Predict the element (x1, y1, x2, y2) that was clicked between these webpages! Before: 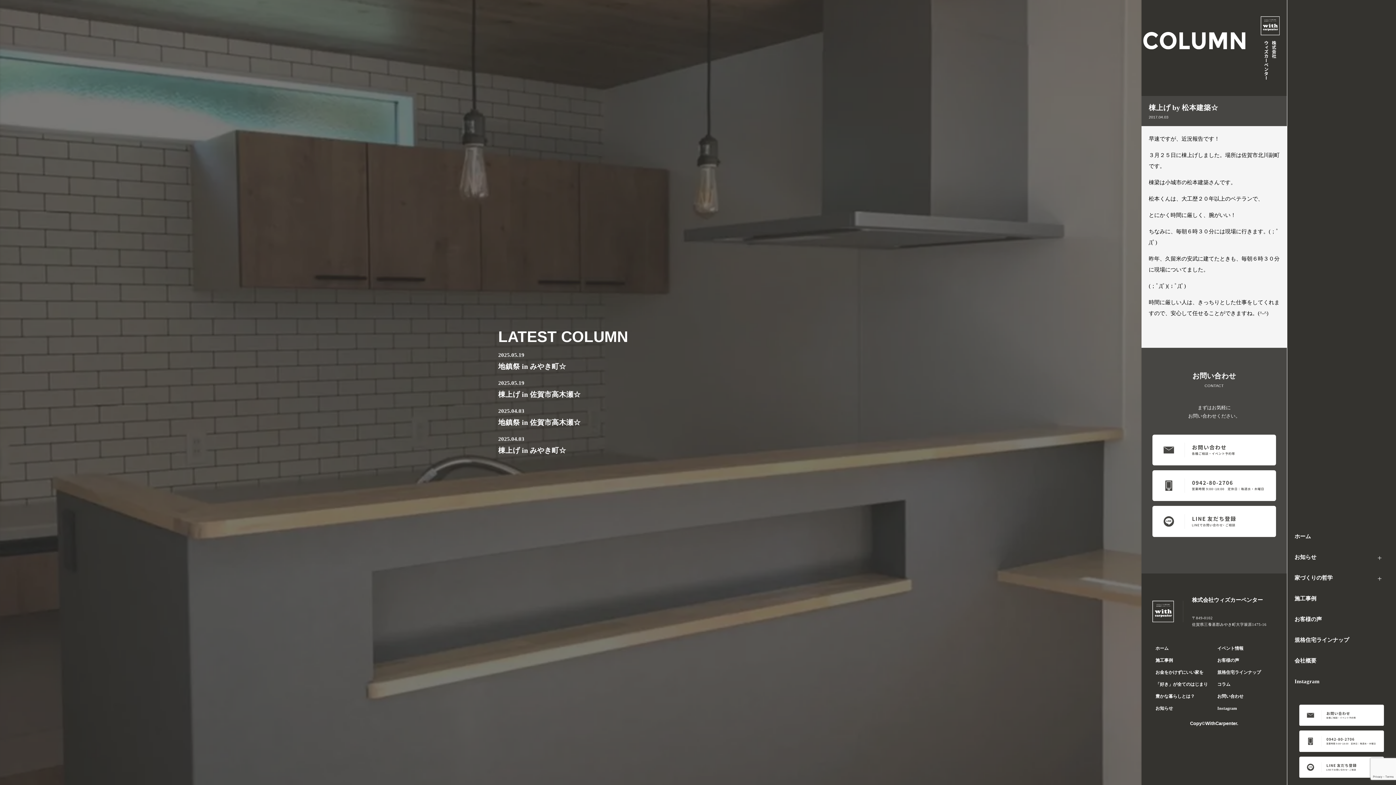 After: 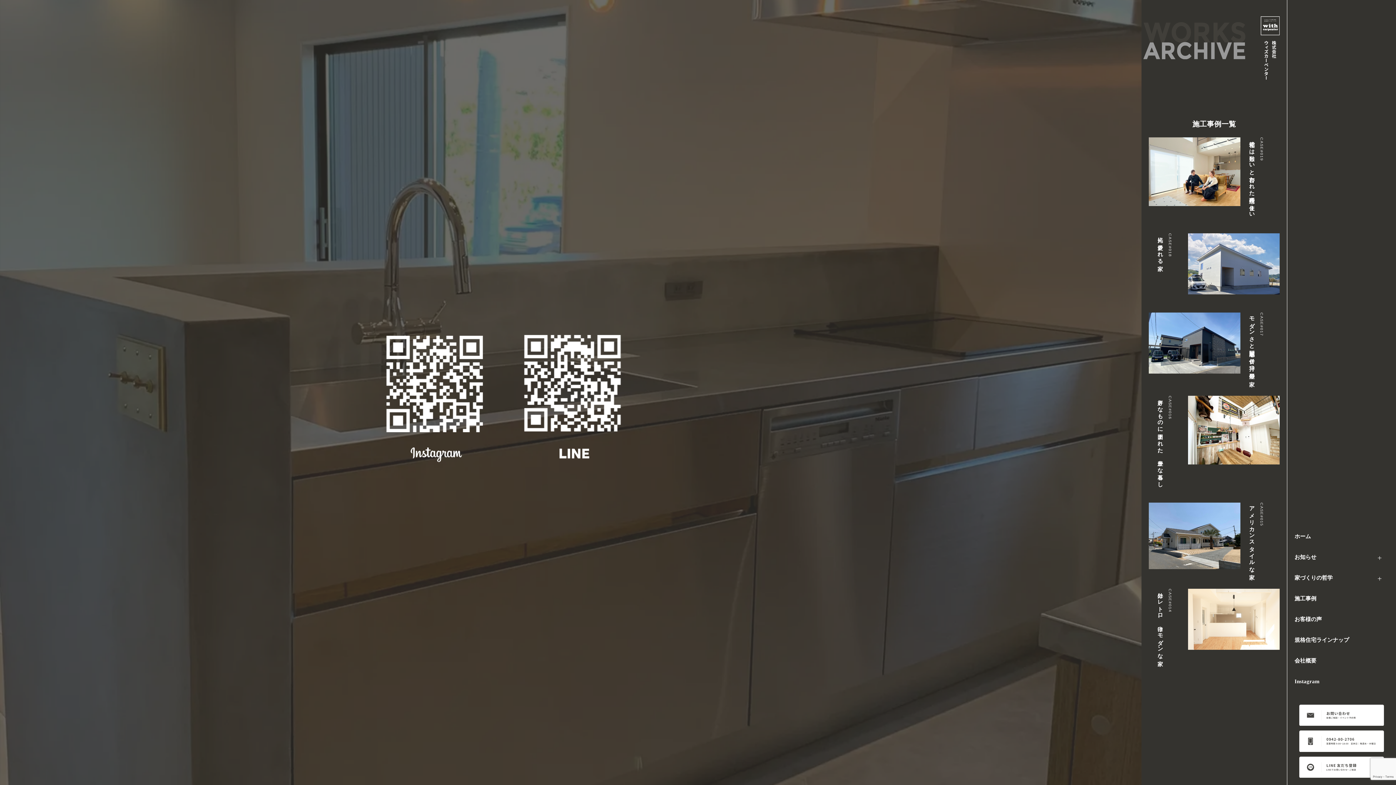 Action: label: 施工事例 bbox: (1155, 654, 1211, 666)